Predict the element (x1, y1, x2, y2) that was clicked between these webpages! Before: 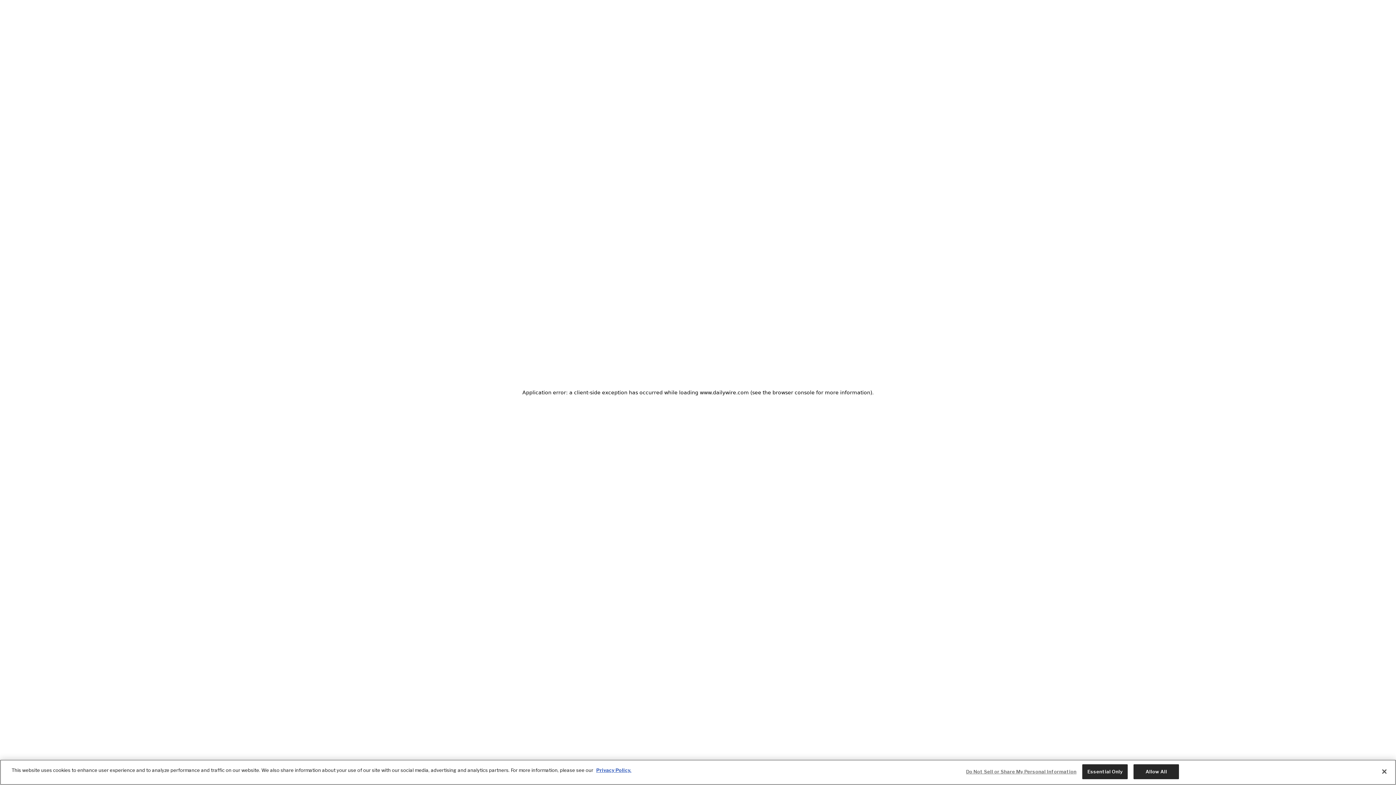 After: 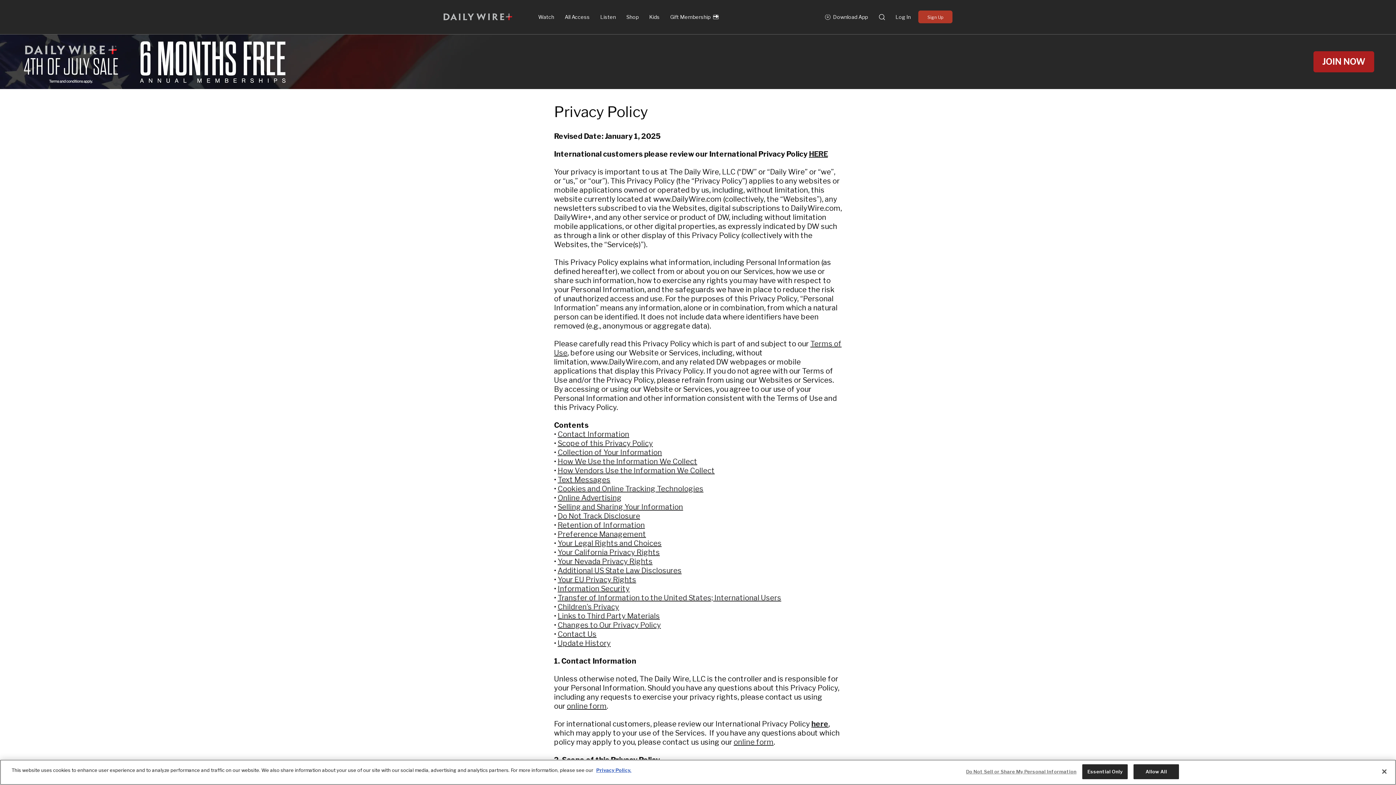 Action: label: Privacy Policy. bbox: (596, 767, 631, 773)